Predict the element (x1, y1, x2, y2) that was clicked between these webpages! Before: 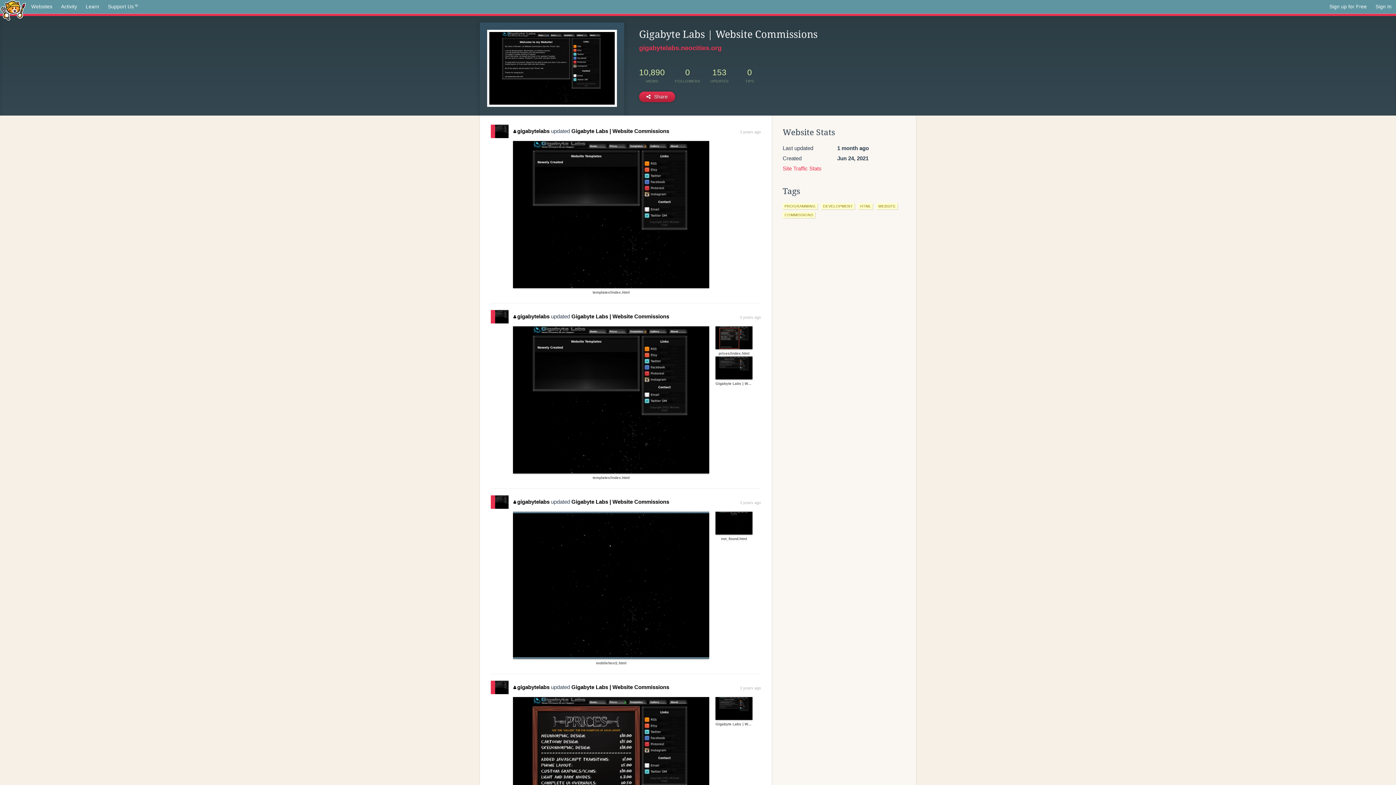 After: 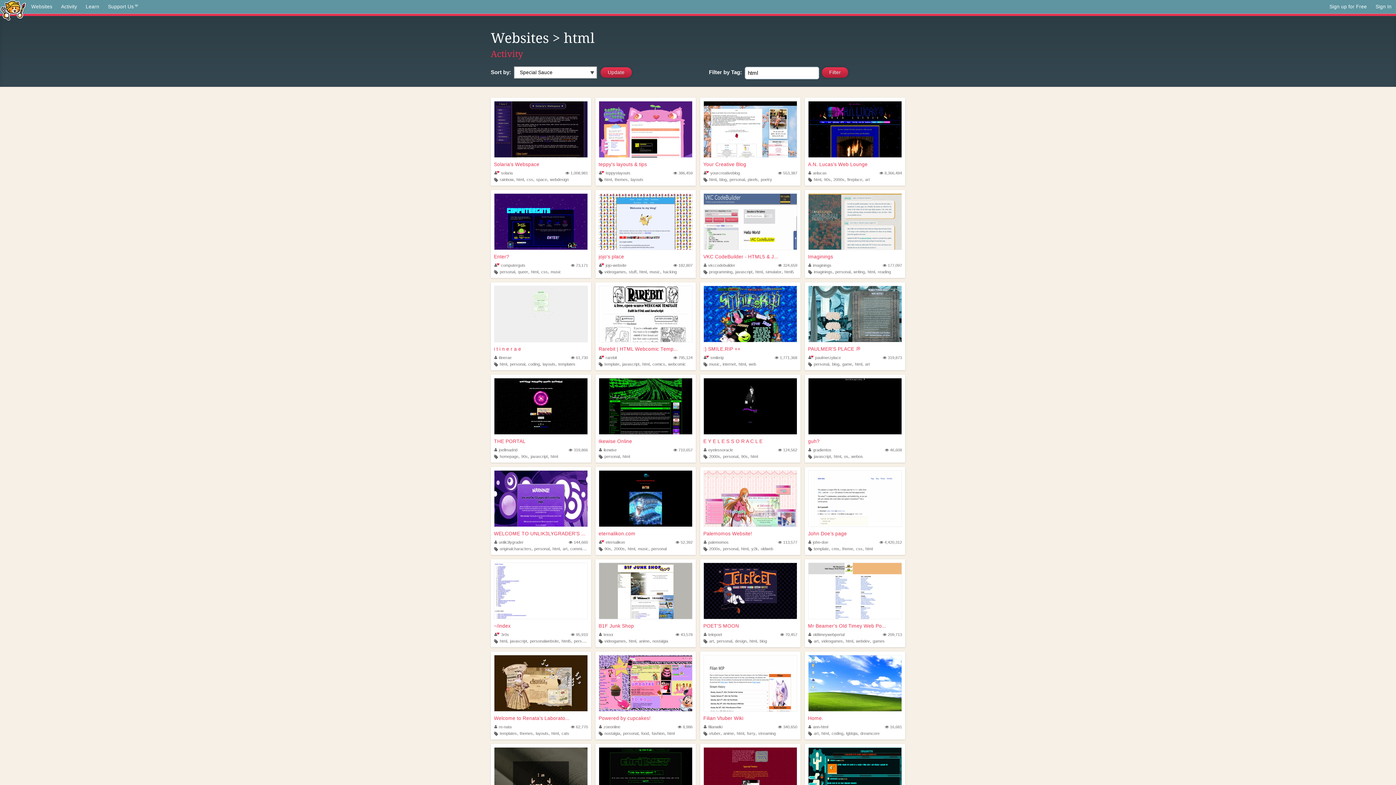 Action: bbox: (858, 203, 873, 209) label: HTML